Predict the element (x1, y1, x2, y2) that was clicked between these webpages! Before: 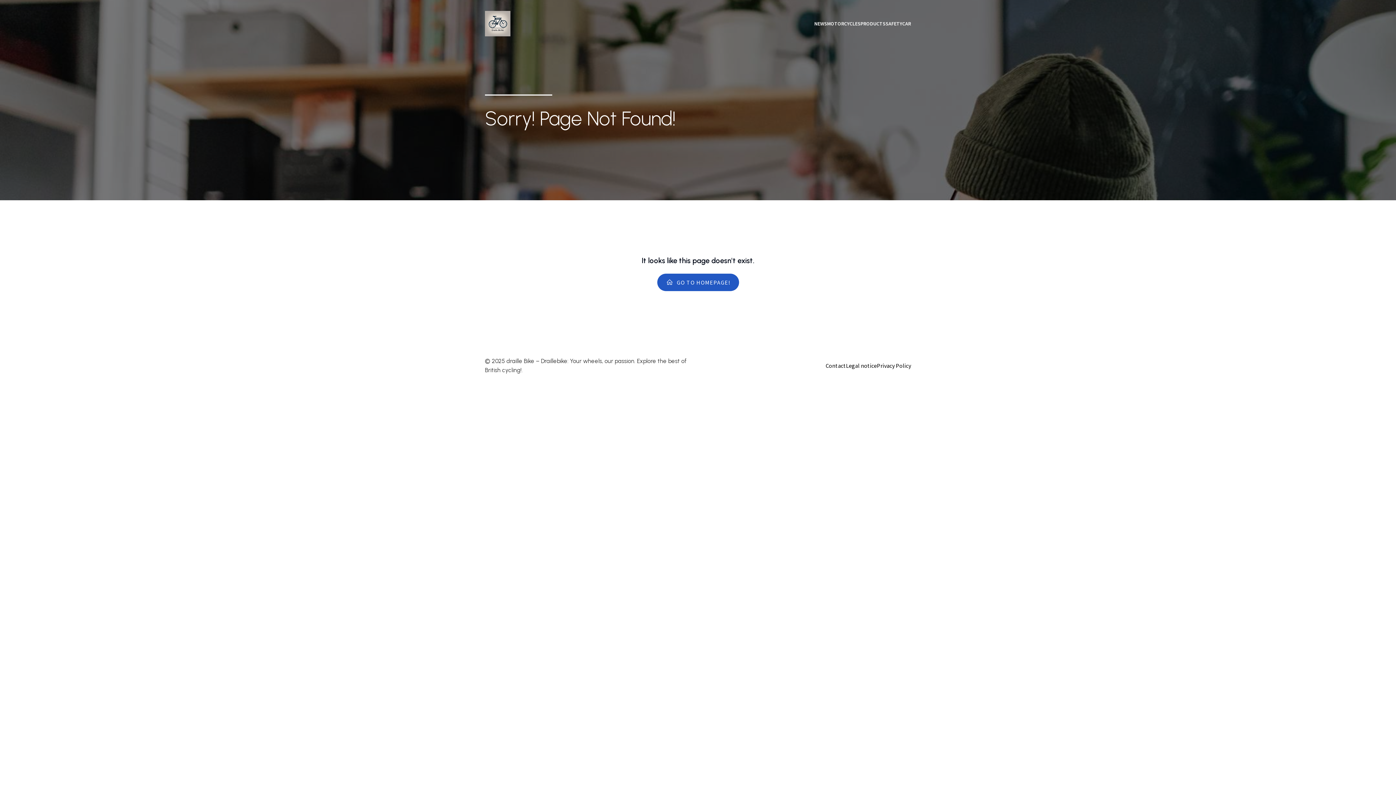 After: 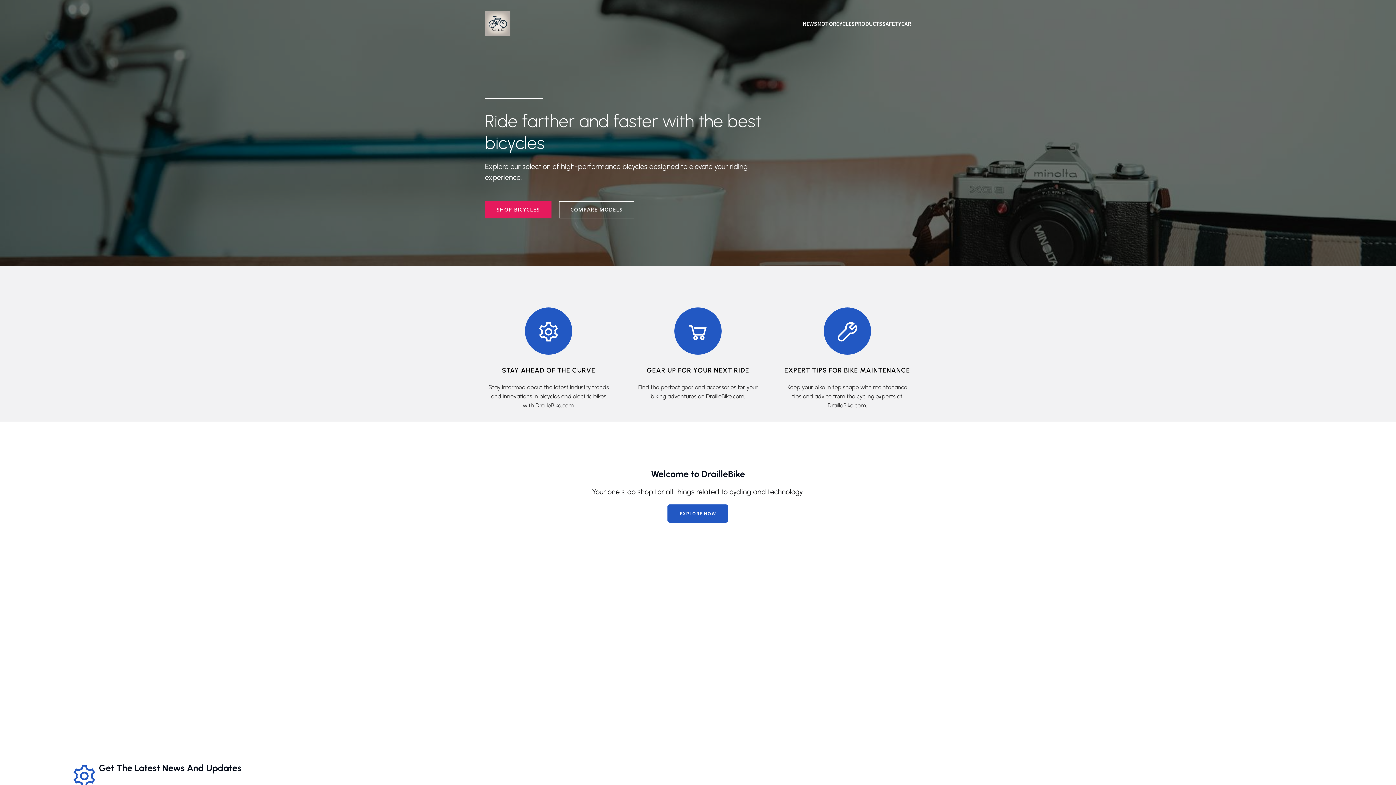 Action: bbox: (485, 10, 510, 36)